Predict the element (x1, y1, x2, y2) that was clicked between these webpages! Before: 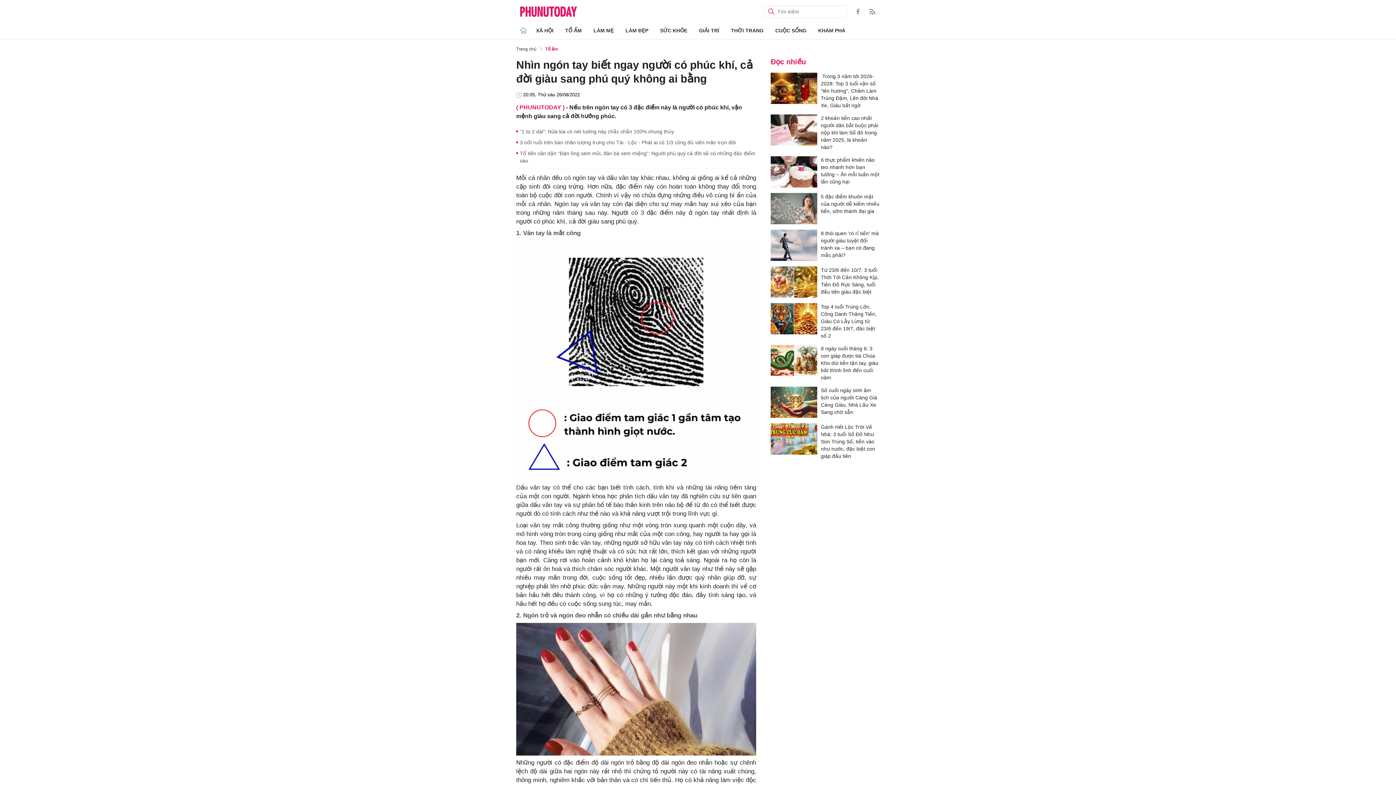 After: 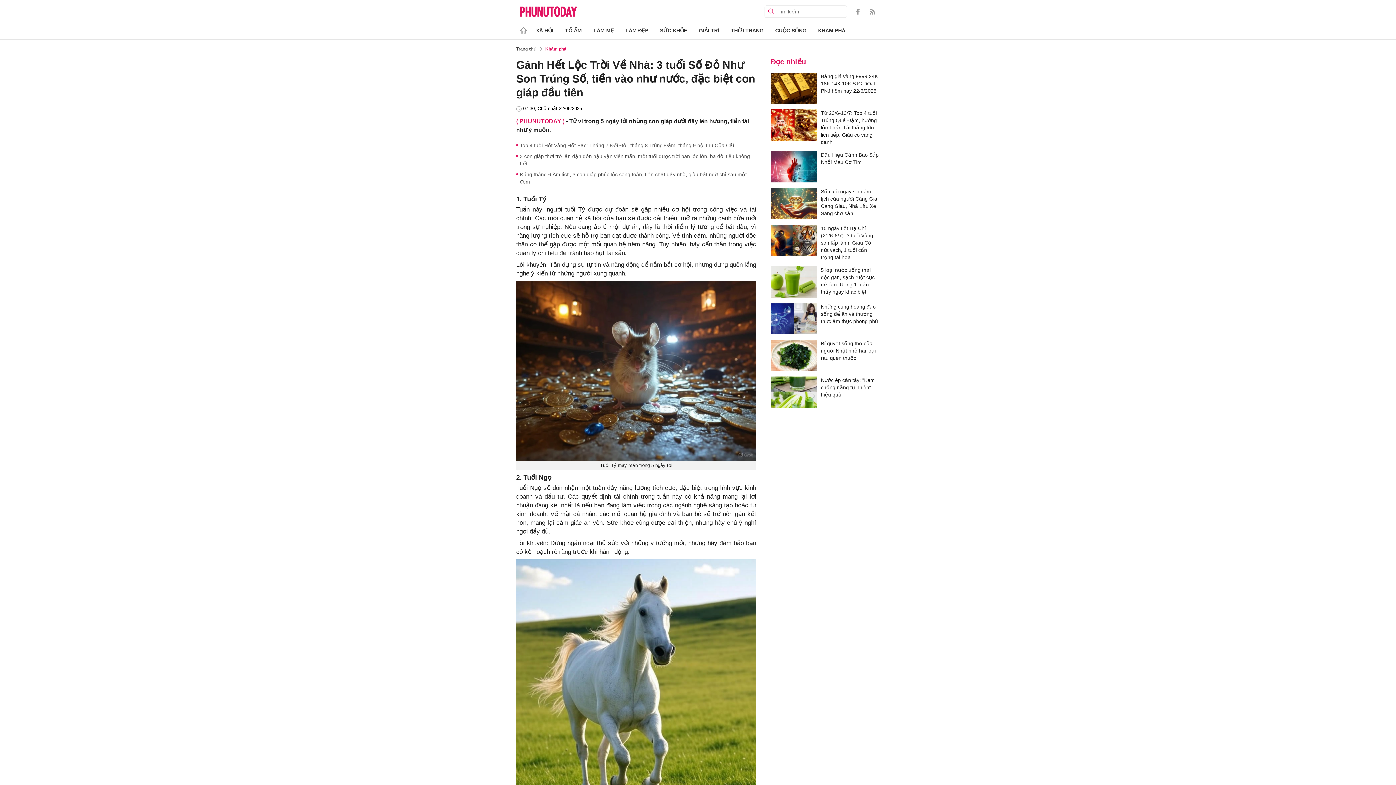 Action: bbox: (821, 423, 880, 460) label: Gánh Hết Lộc Trời Về Nhà: 3 tuổi Số Đỏ Như Son Trúng Số, tiền vào như nước, đặc biệt con giáp đầu tiên